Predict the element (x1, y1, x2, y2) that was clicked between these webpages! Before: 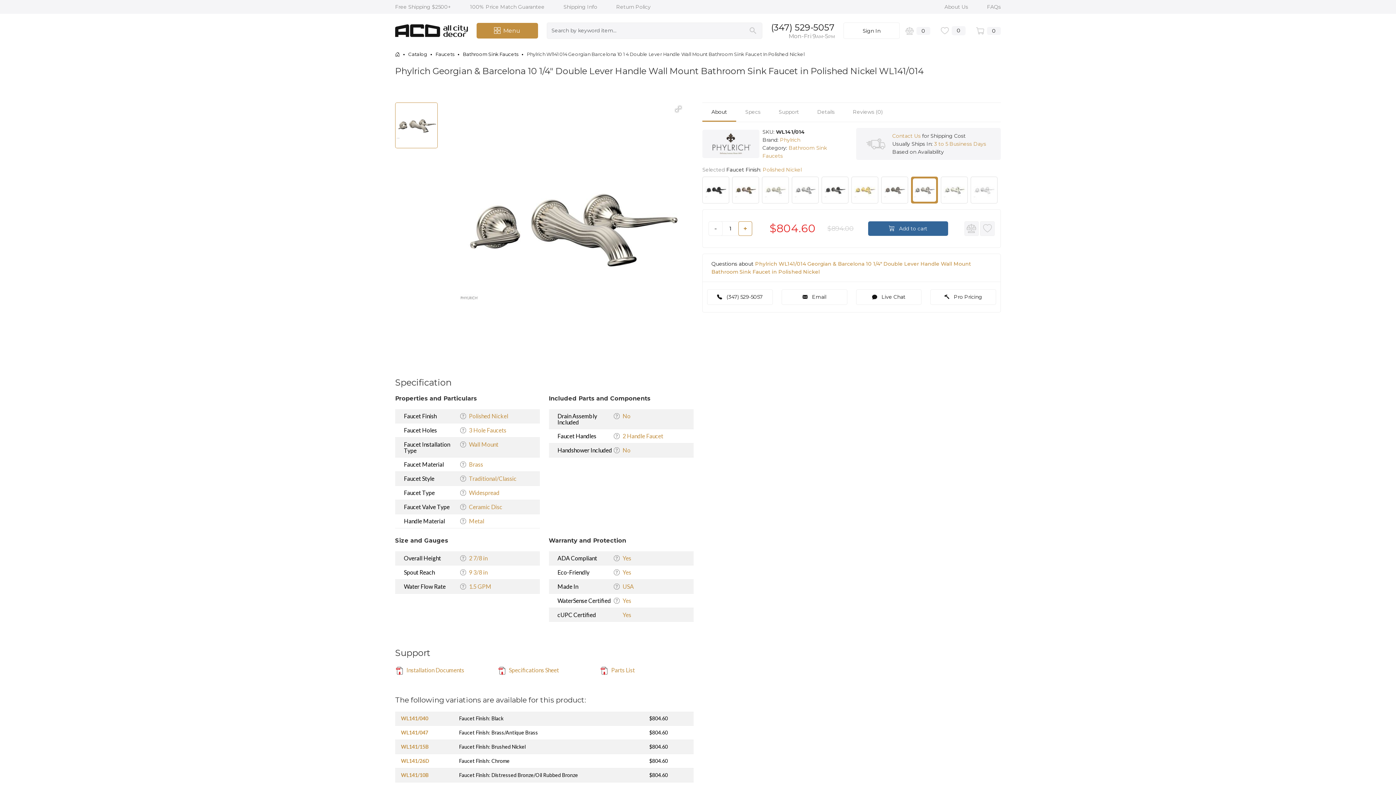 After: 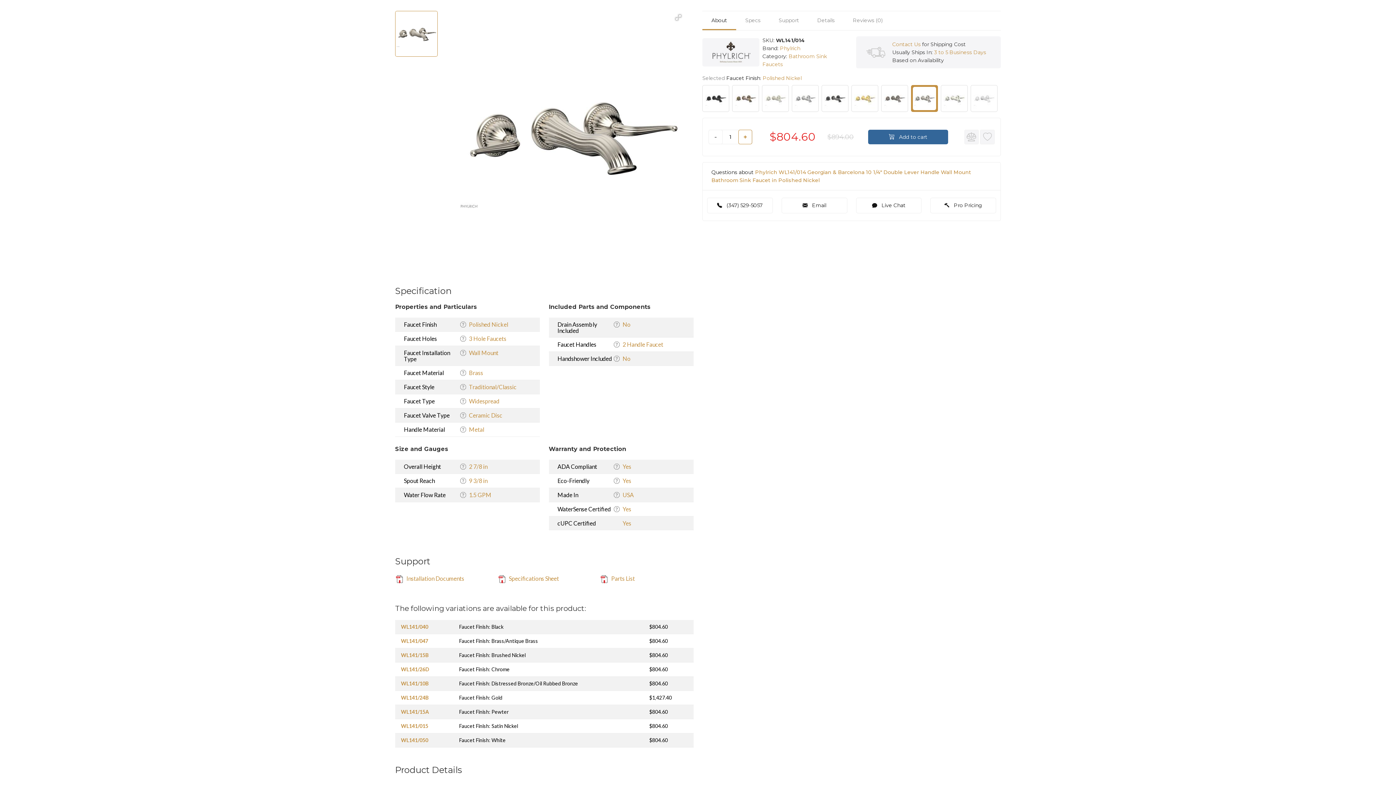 Action: bbox: (702, 102, 736, 121) label: About